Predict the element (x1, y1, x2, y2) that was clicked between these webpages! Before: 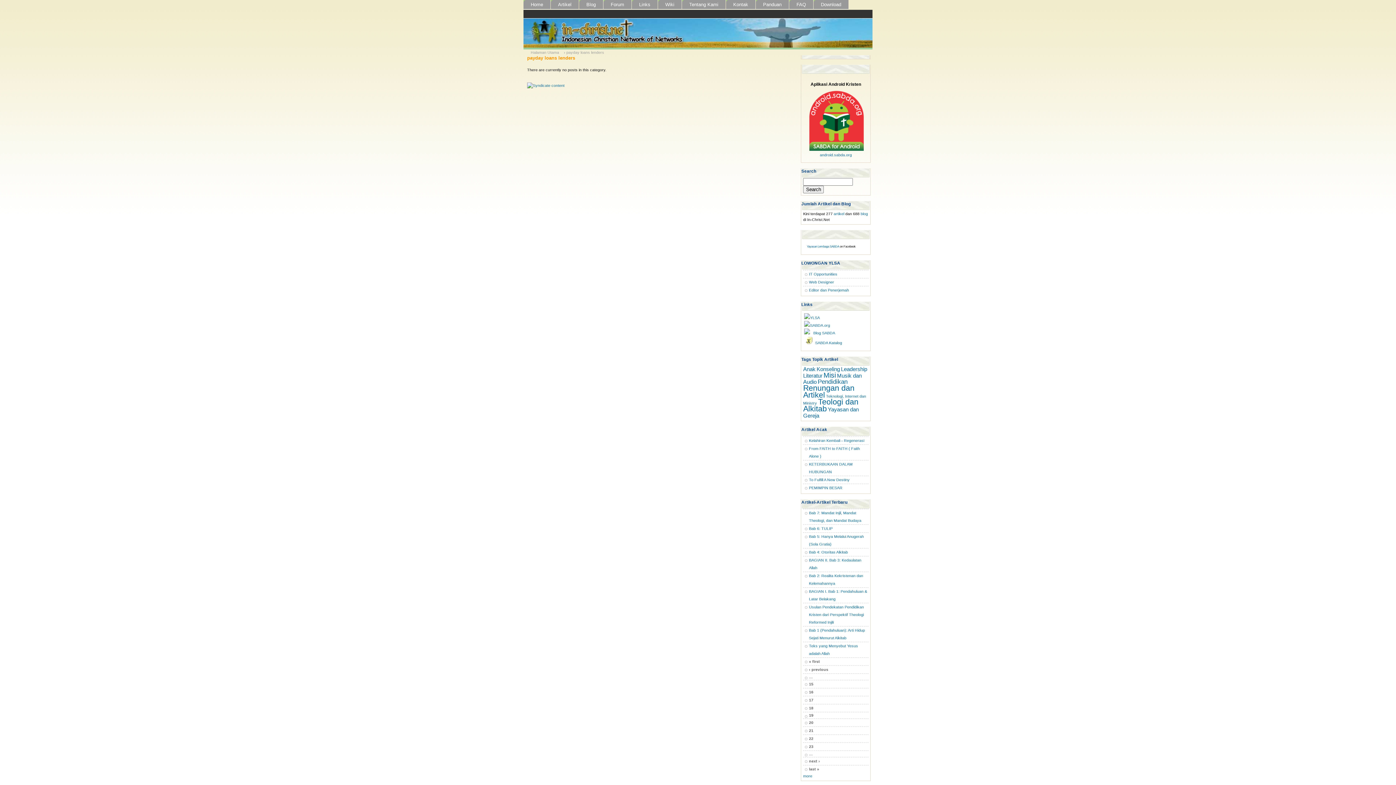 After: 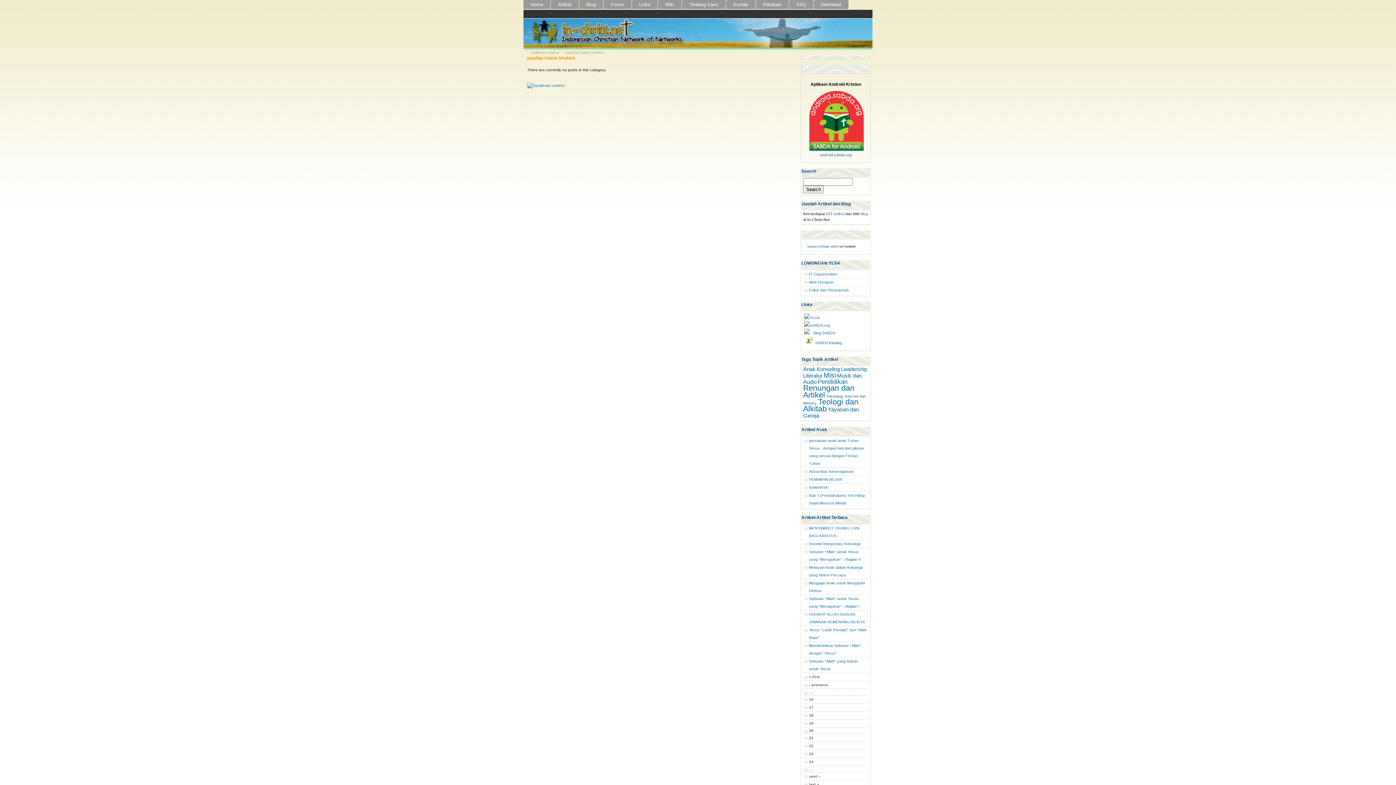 Action: bbox: (809, 759, 820, 763) label: next ›